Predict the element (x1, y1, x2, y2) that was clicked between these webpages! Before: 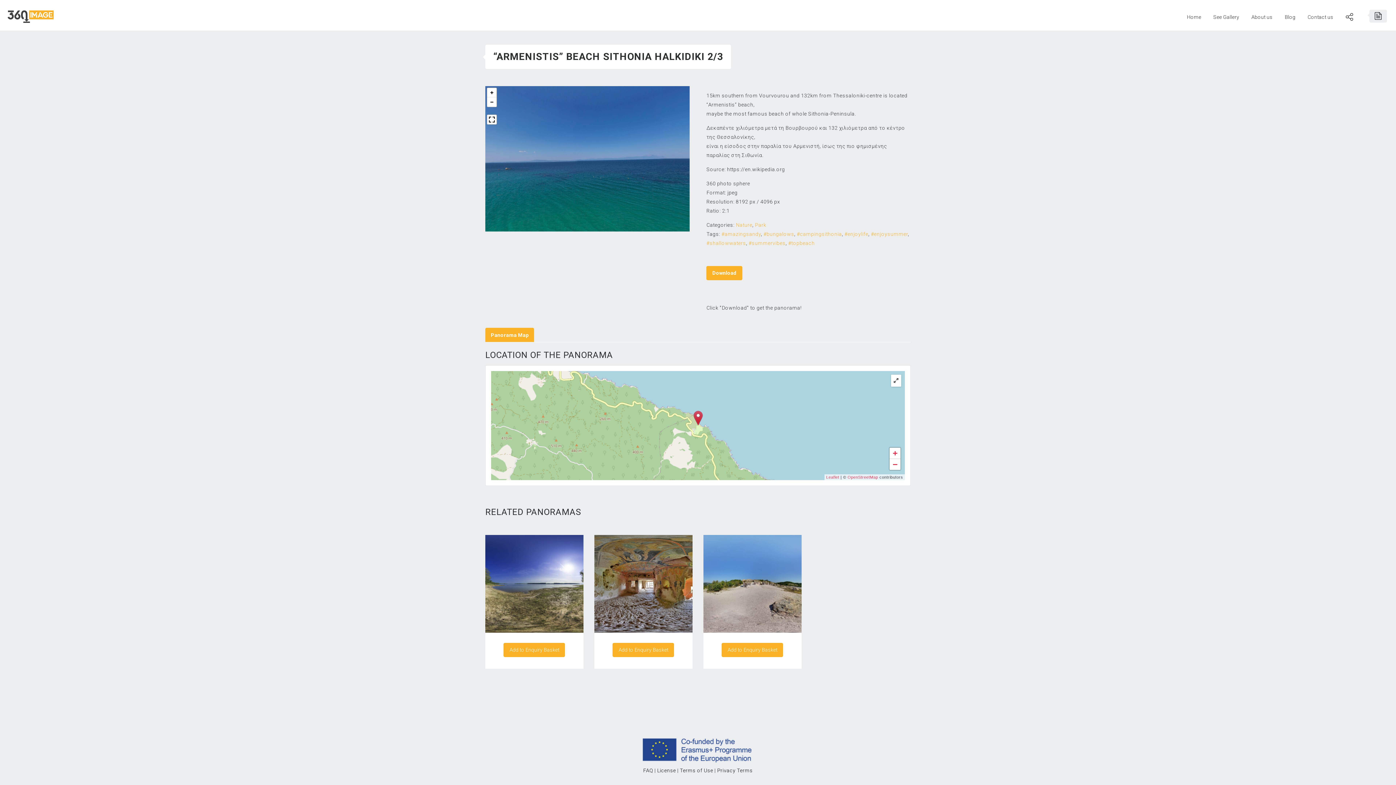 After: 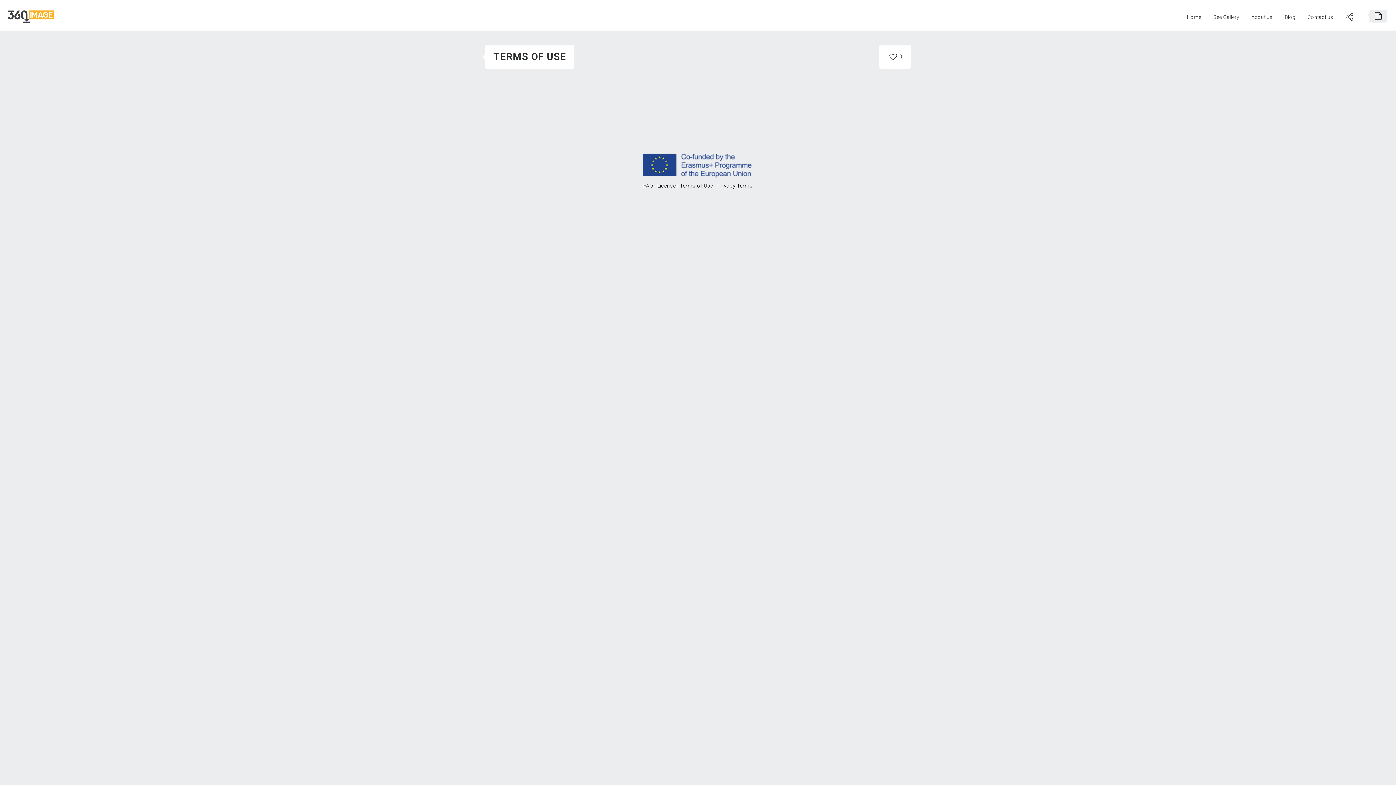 Action: label: Terms of Use bbox: (680, 768, 713, 773)